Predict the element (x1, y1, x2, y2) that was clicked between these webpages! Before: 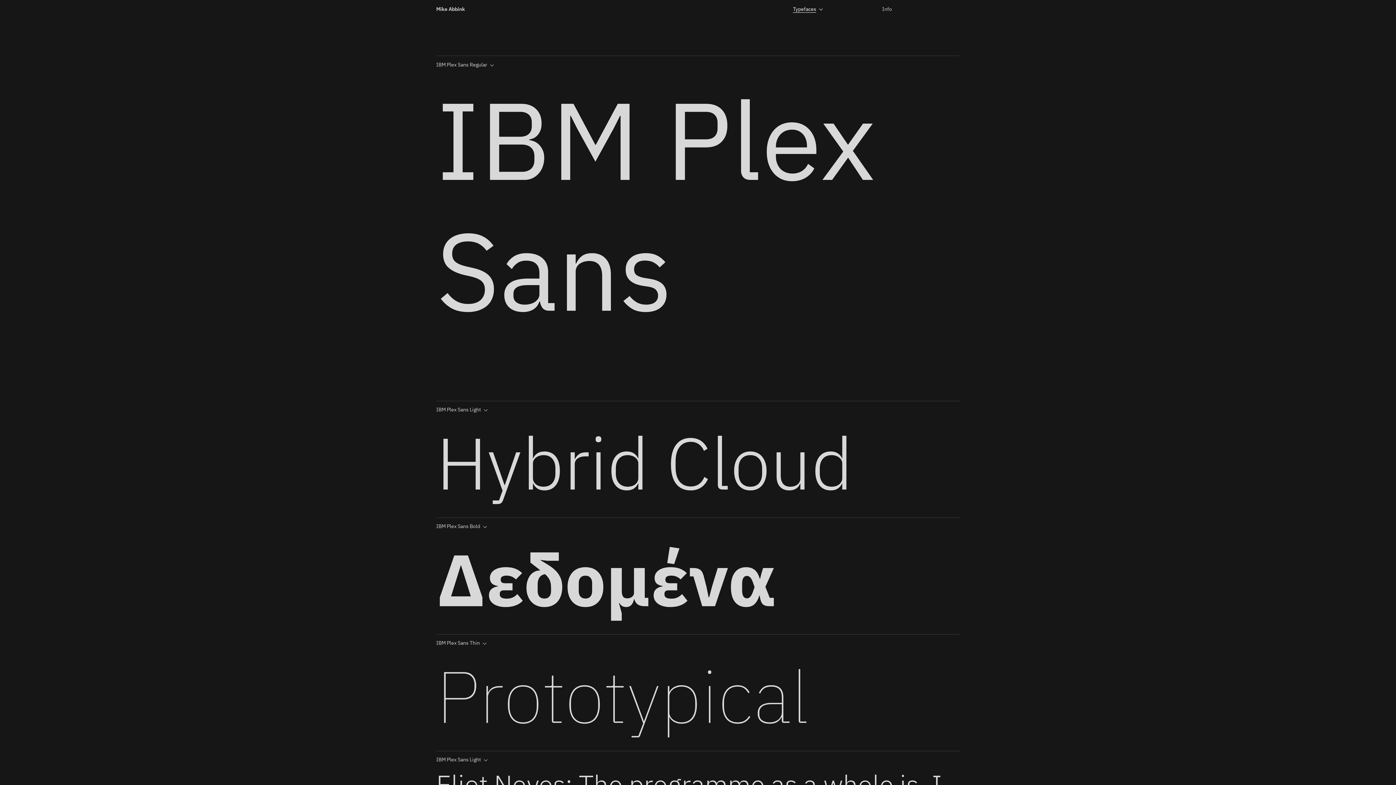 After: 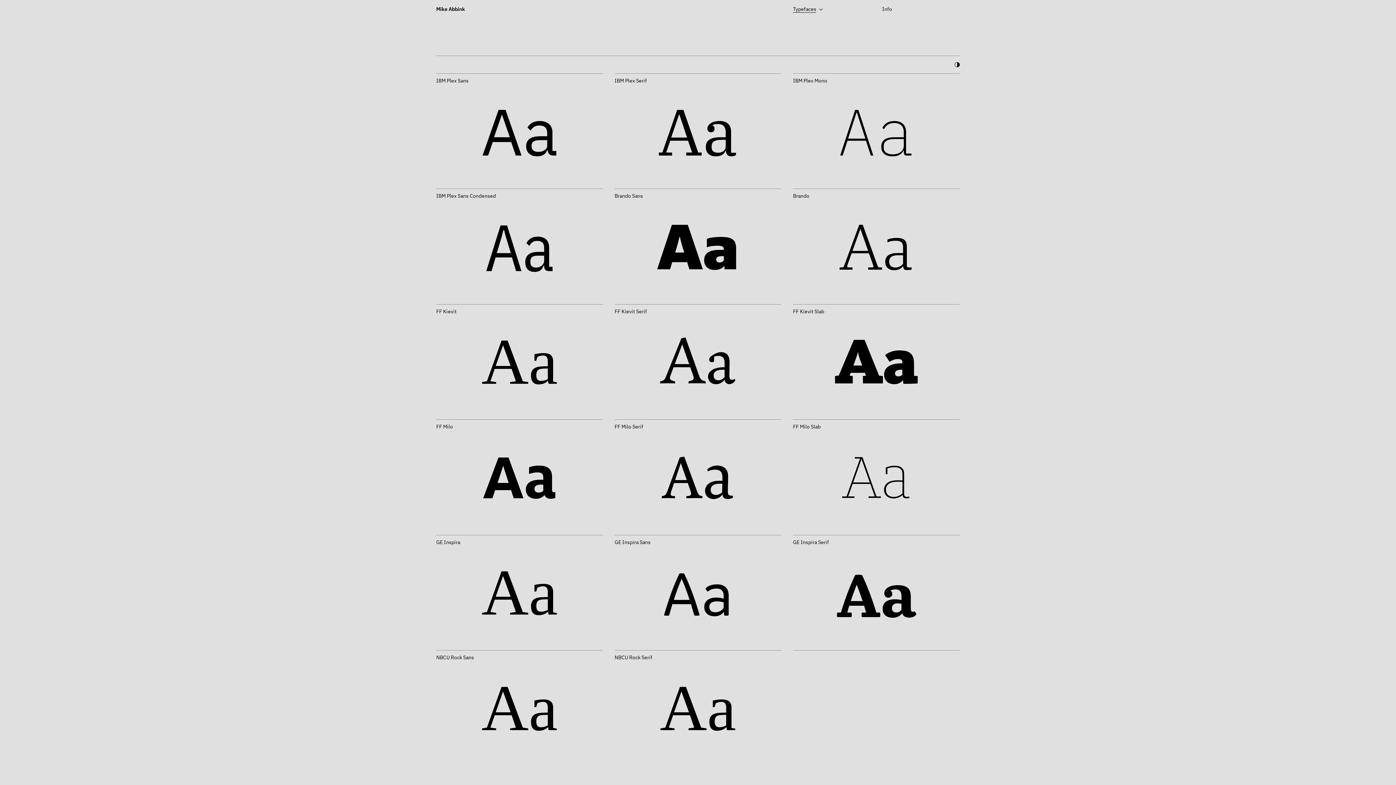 Action: bbox: (793, 5, 816, 12) label: Typefaces